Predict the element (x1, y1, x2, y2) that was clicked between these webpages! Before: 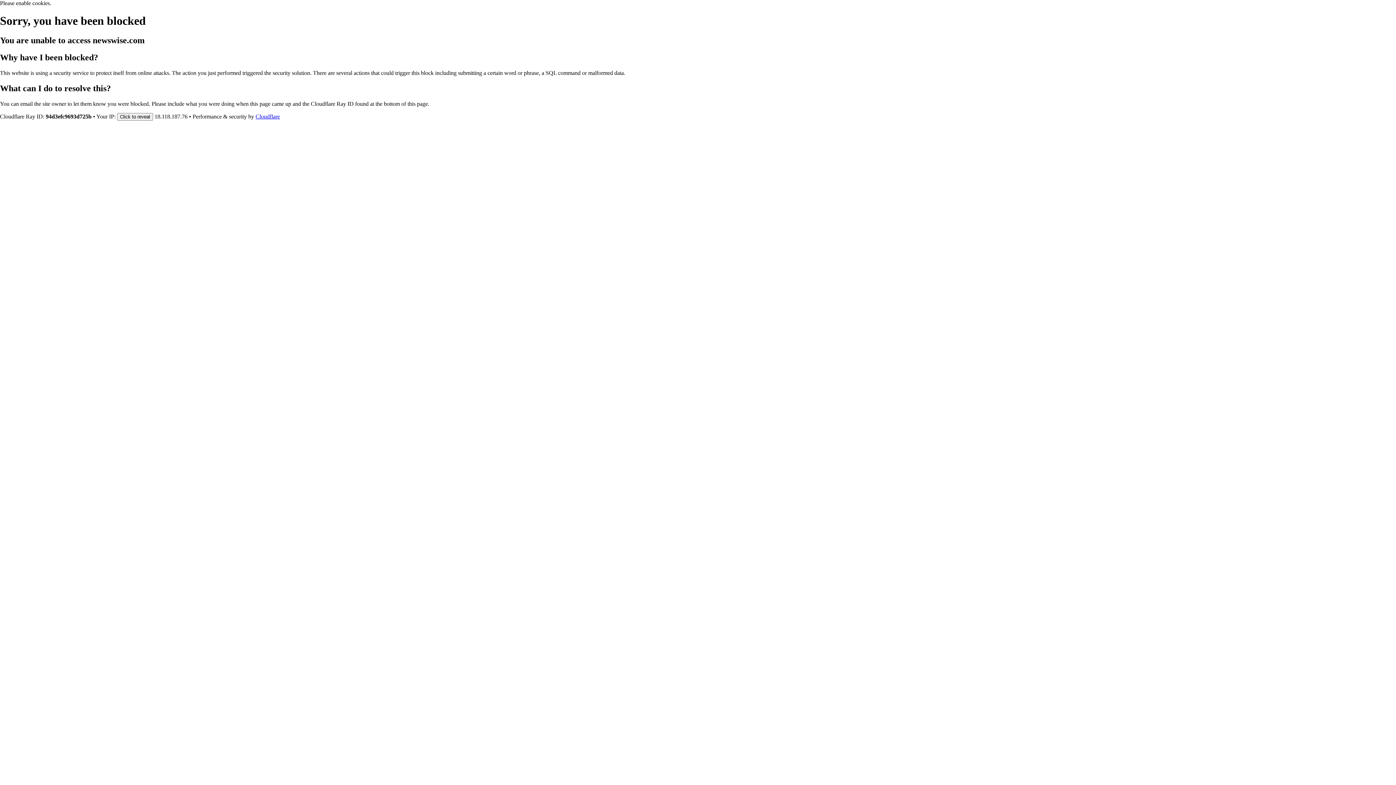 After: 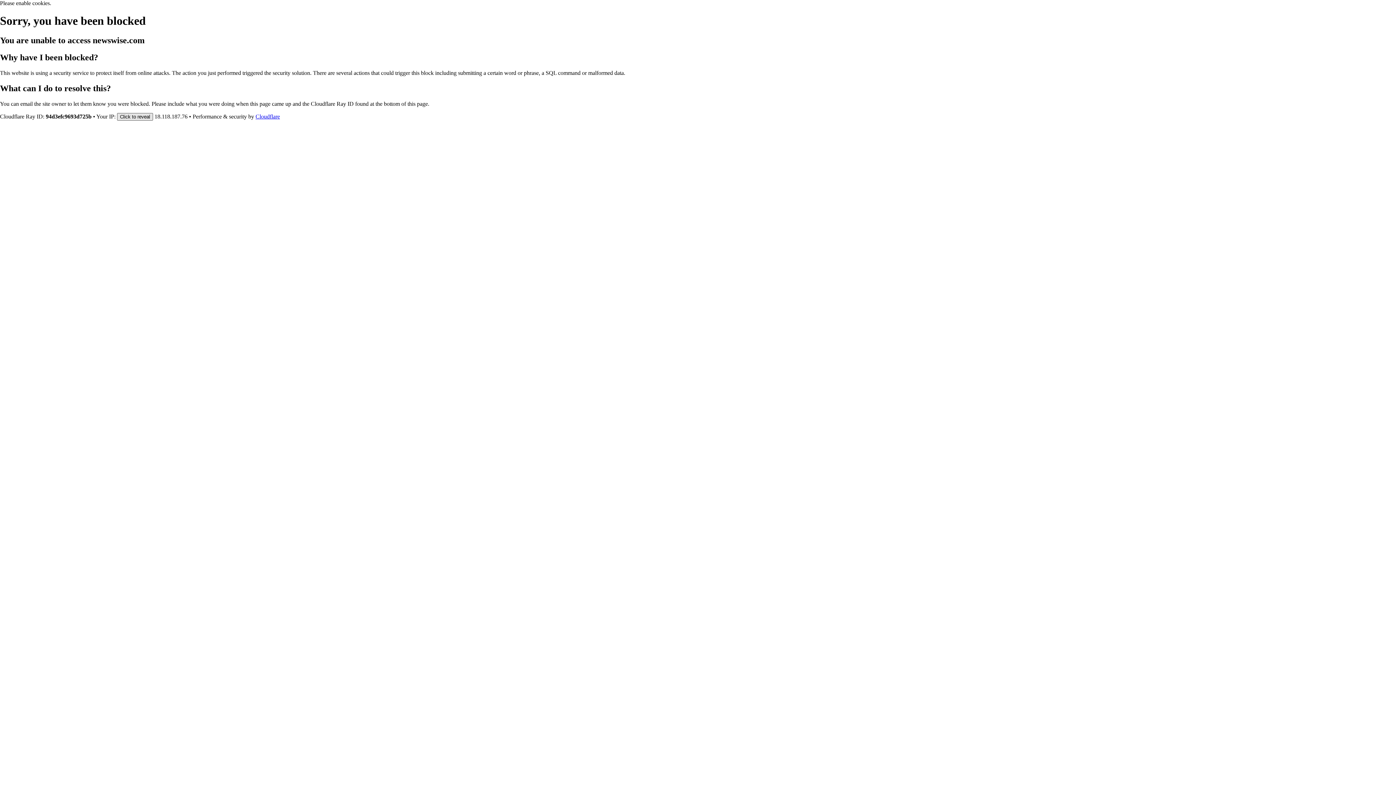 Action: bbox: (117, 112, 153, 120) label: Click to reveal